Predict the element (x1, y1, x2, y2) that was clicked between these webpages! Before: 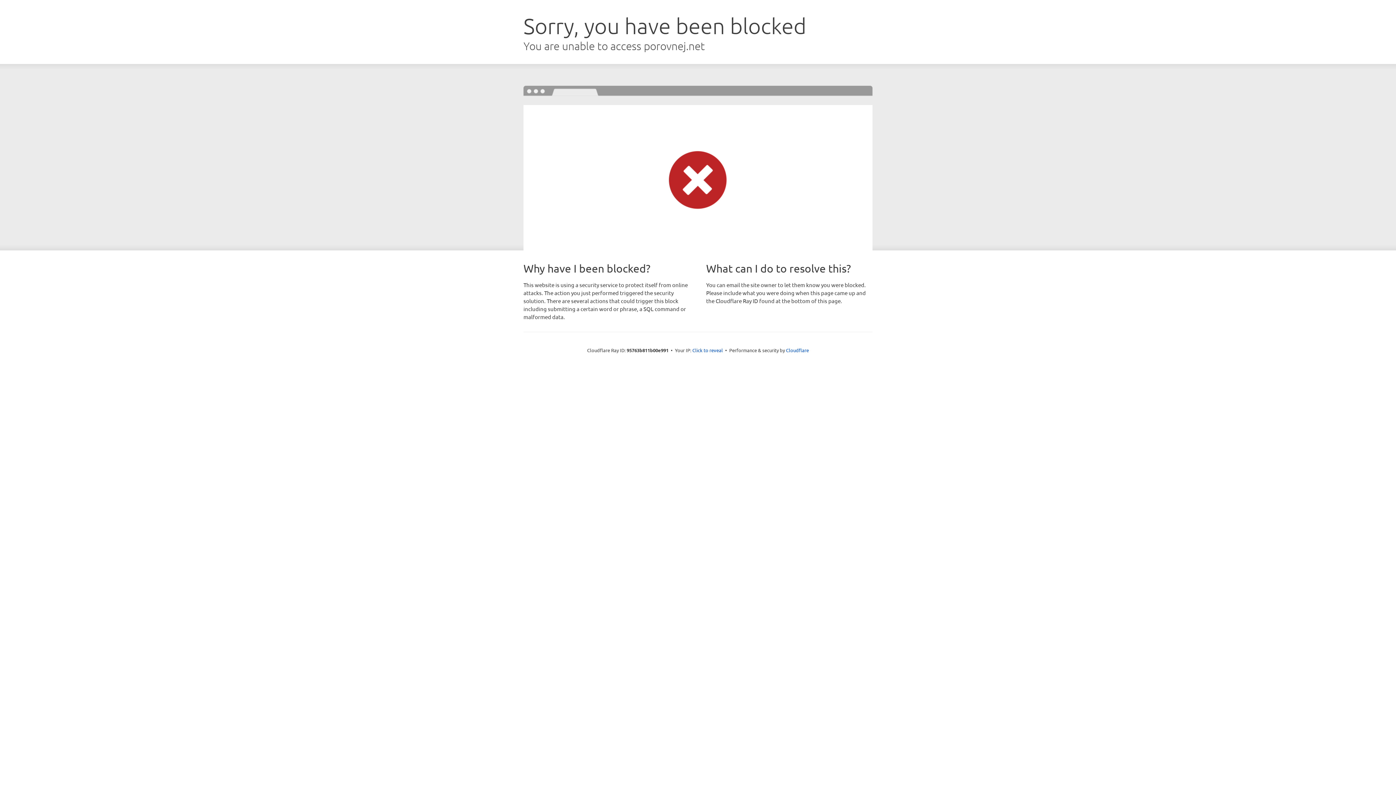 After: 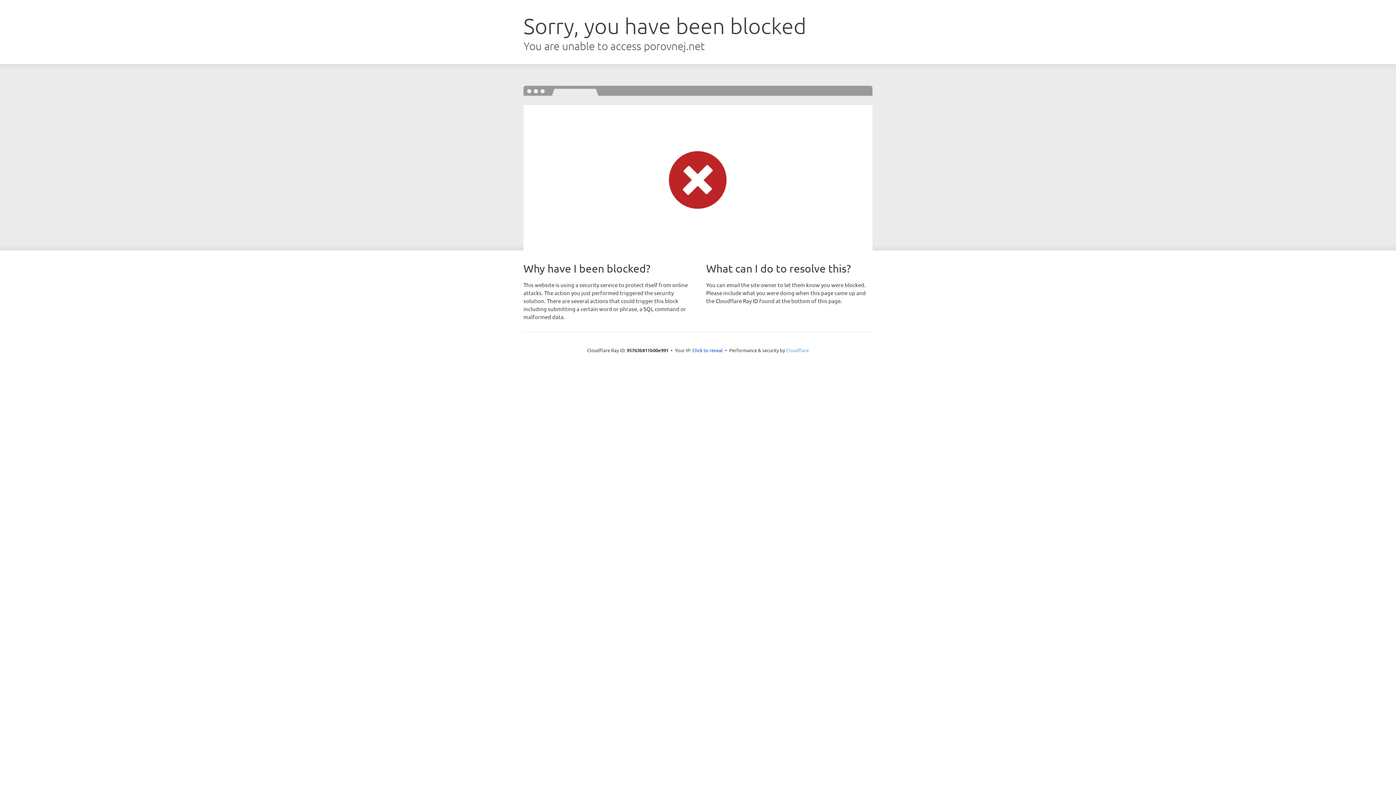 Action: label: Cloudflare bbox: (786, 347, 809, 353)